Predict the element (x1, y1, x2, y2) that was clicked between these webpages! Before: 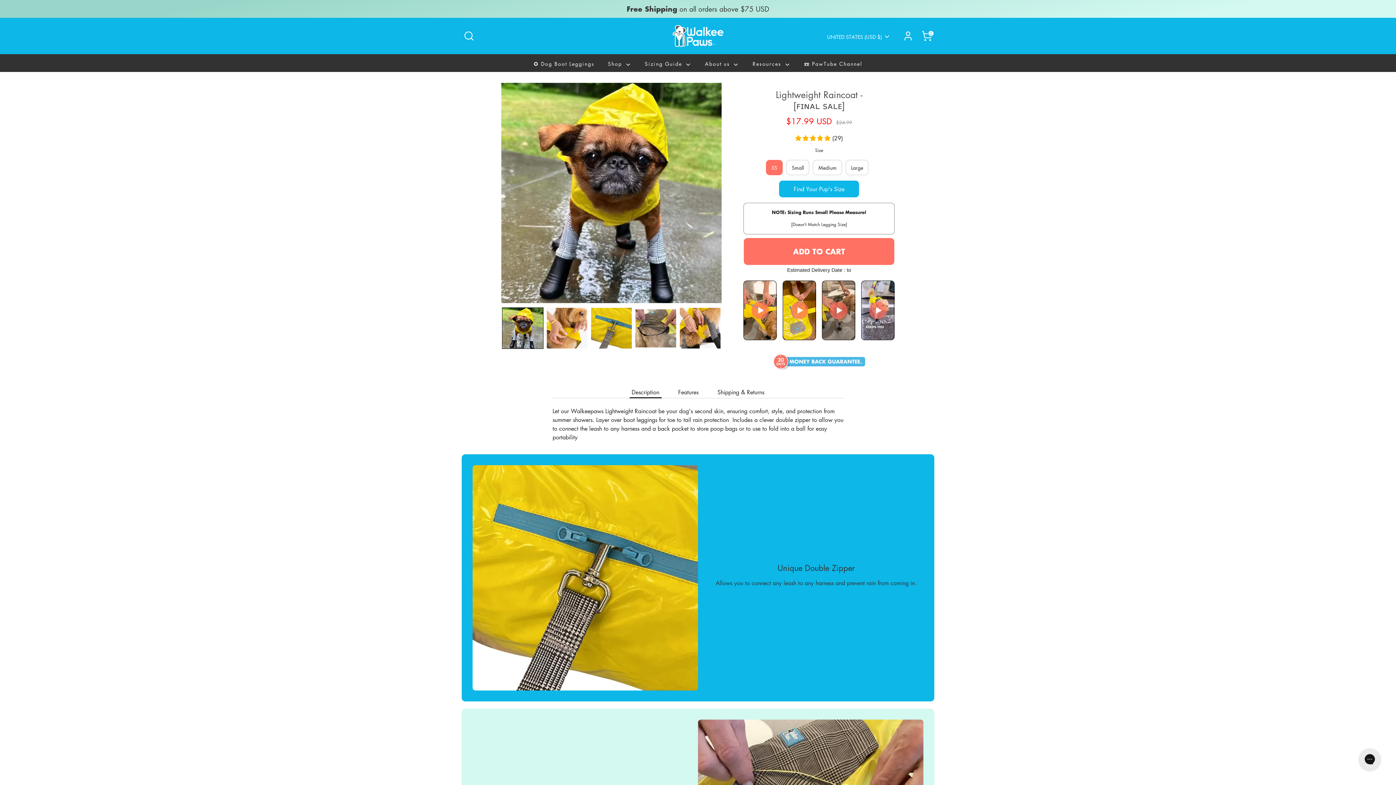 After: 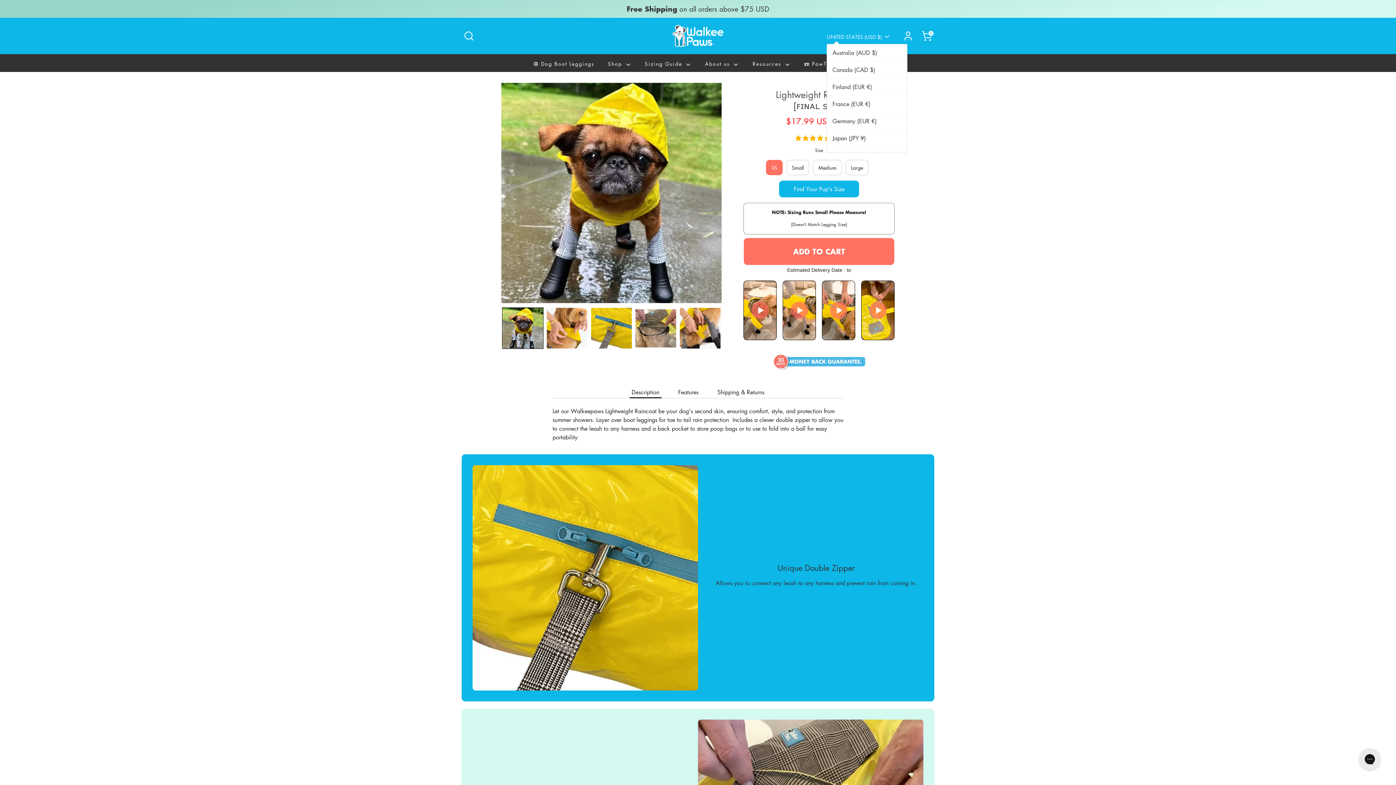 Action: bbox: (827, 33, 890, 40) label: UNITED STATES (USD $)